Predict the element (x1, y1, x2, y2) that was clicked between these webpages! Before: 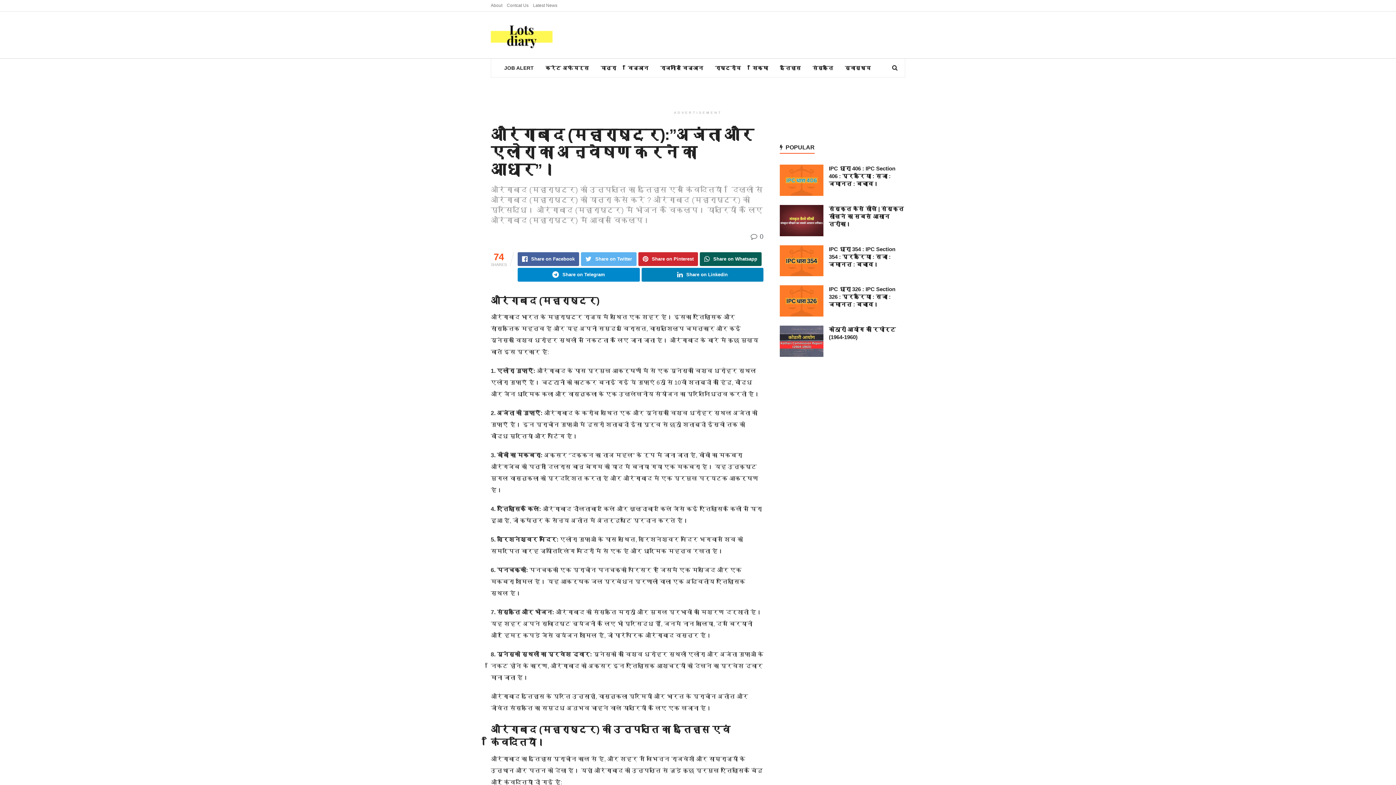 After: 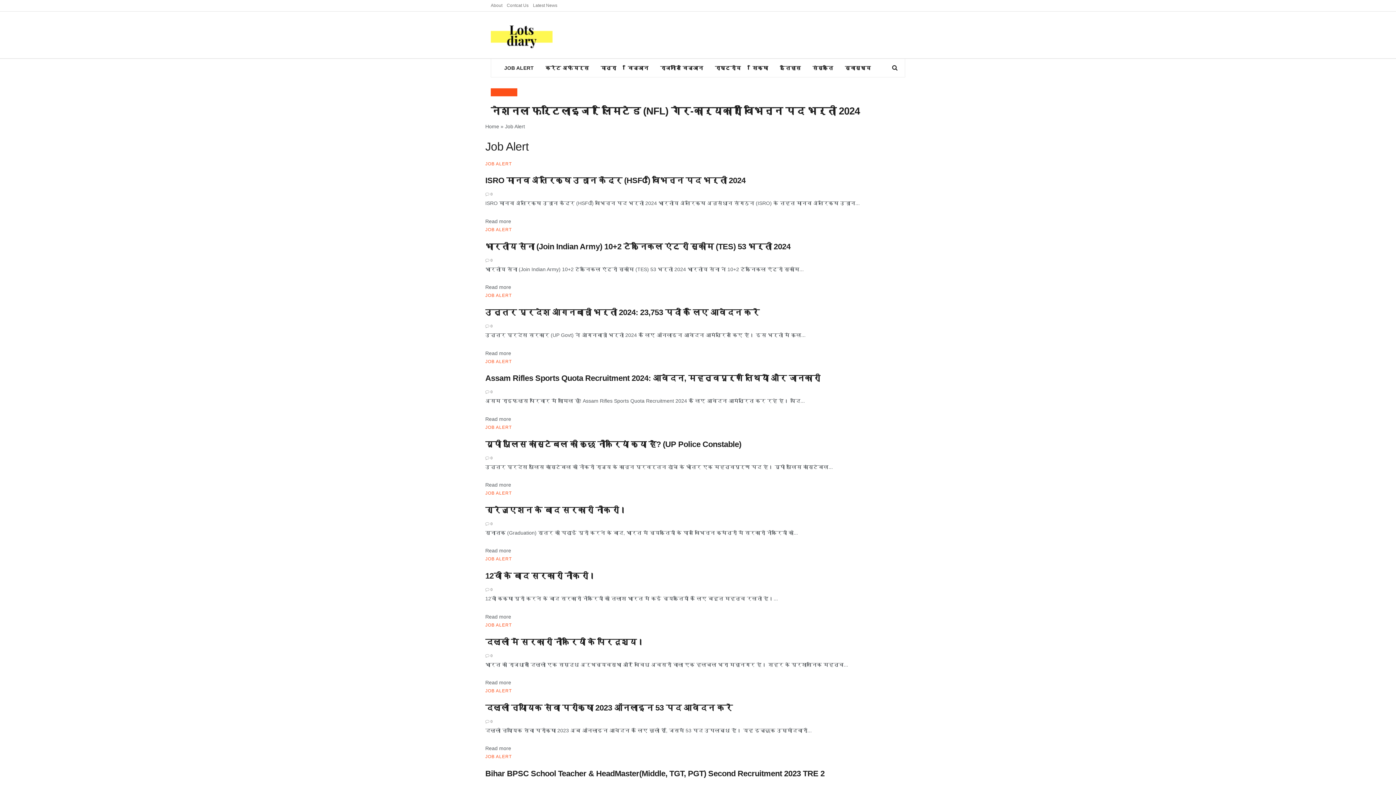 Action: label: JOB ALERT bbox: (498, 58, 539, 77)